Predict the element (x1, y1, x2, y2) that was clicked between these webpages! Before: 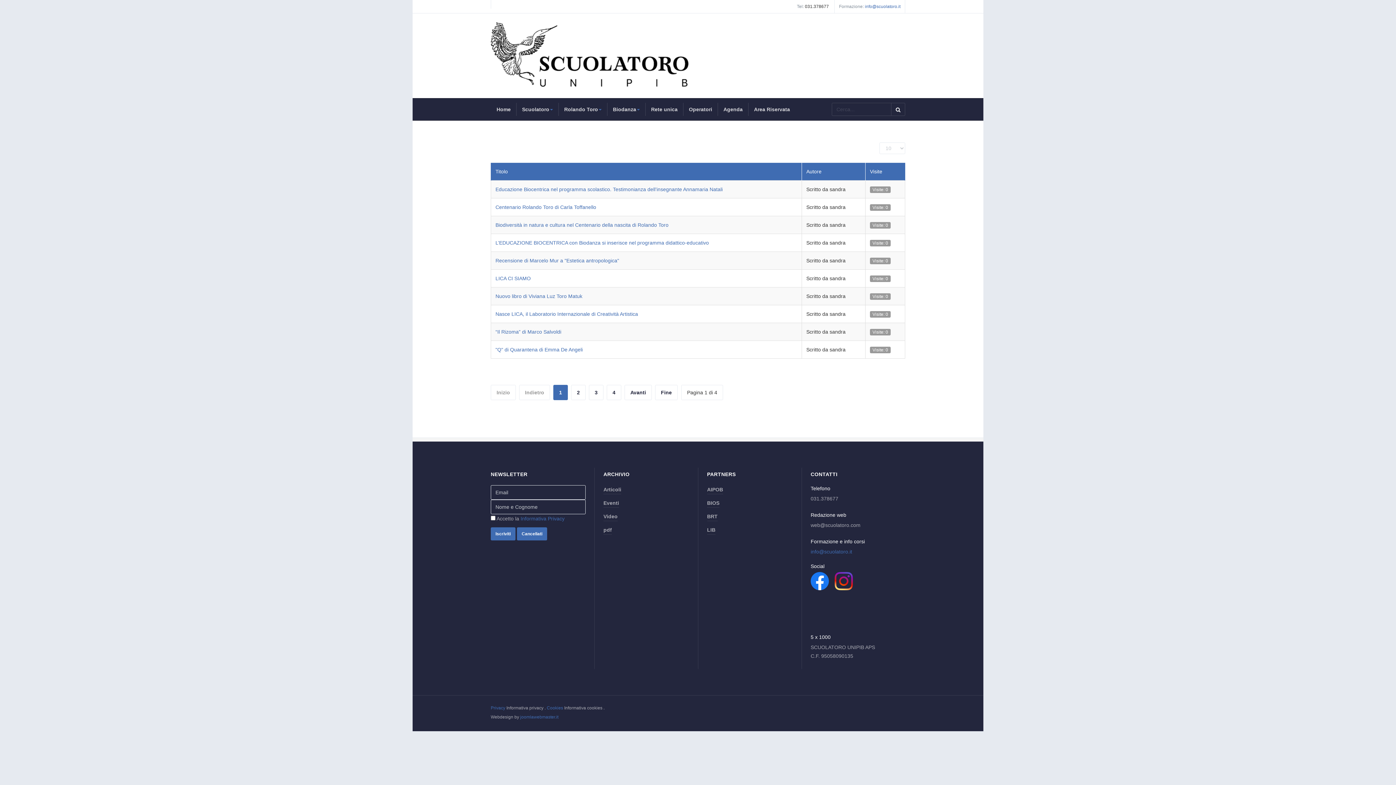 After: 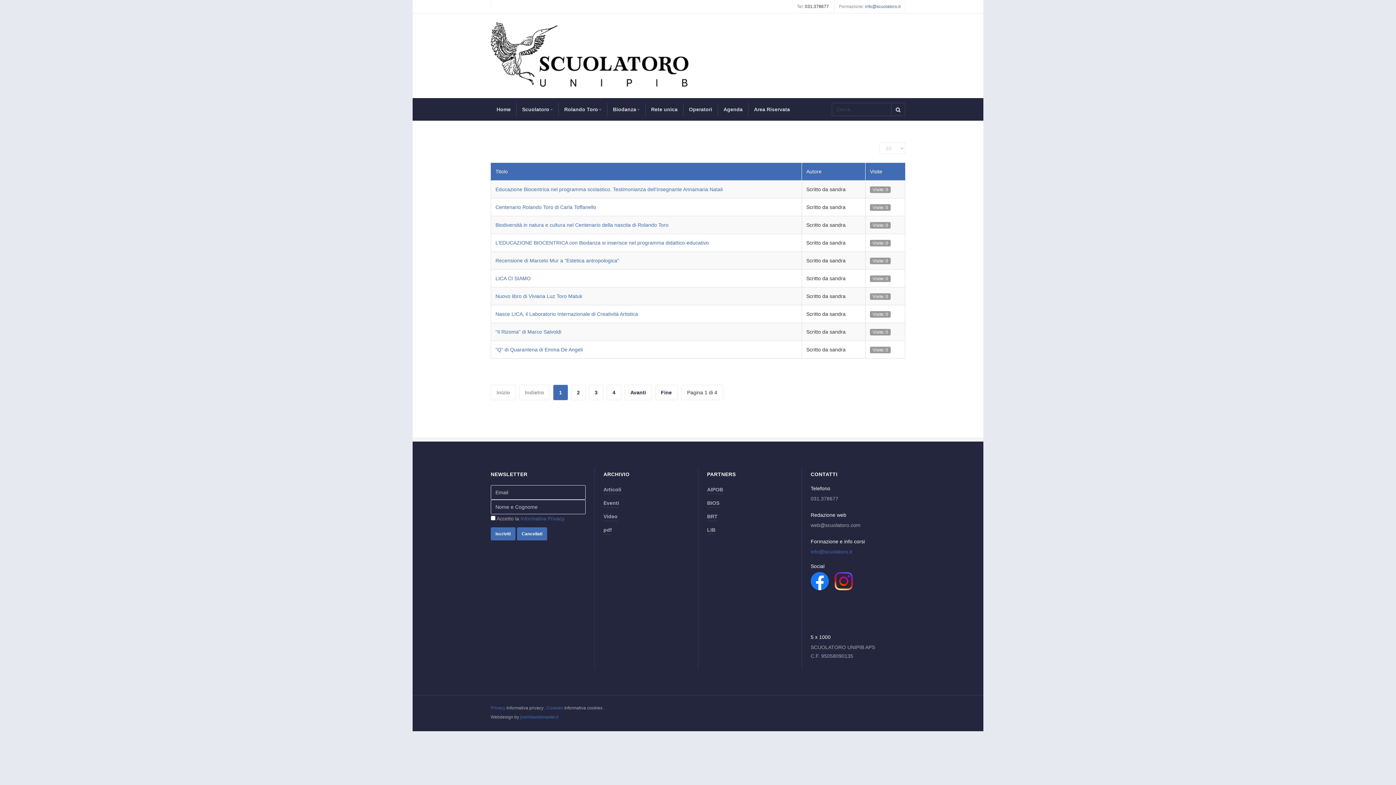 Action: bbox: (810, 578, 829, 583)